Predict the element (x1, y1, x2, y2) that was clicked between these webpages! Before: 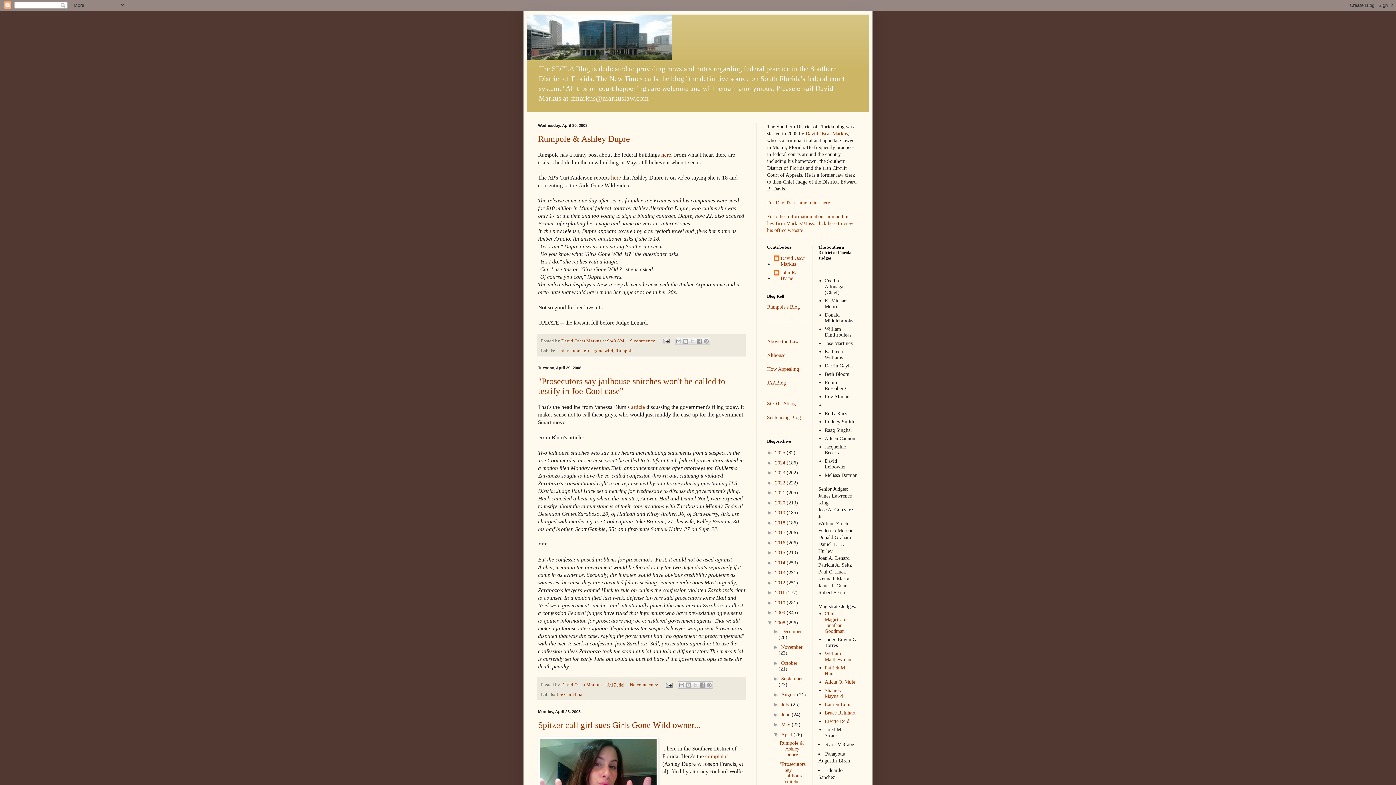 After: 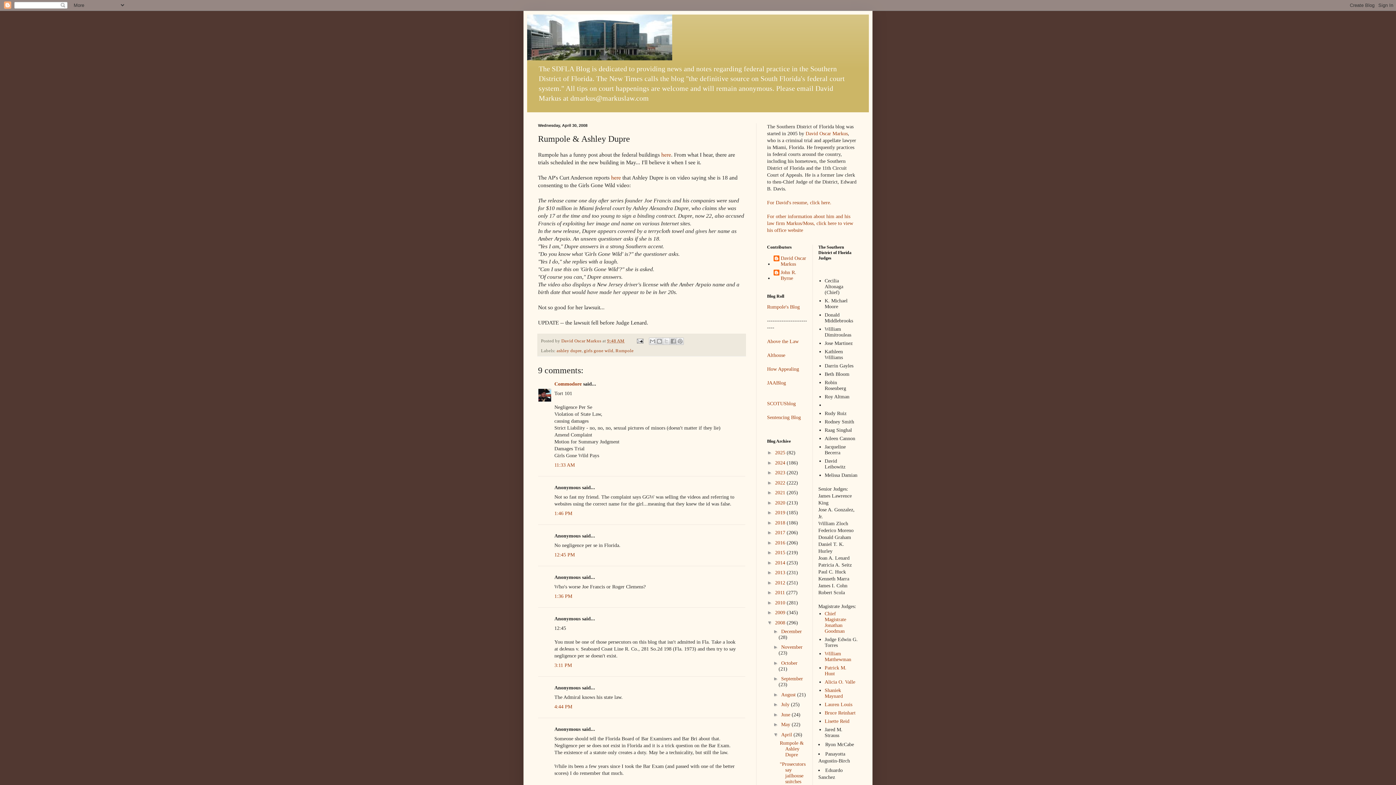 Action: label: Rumpole & Ashley Dupre bbox: (538, 134, 630, 143)